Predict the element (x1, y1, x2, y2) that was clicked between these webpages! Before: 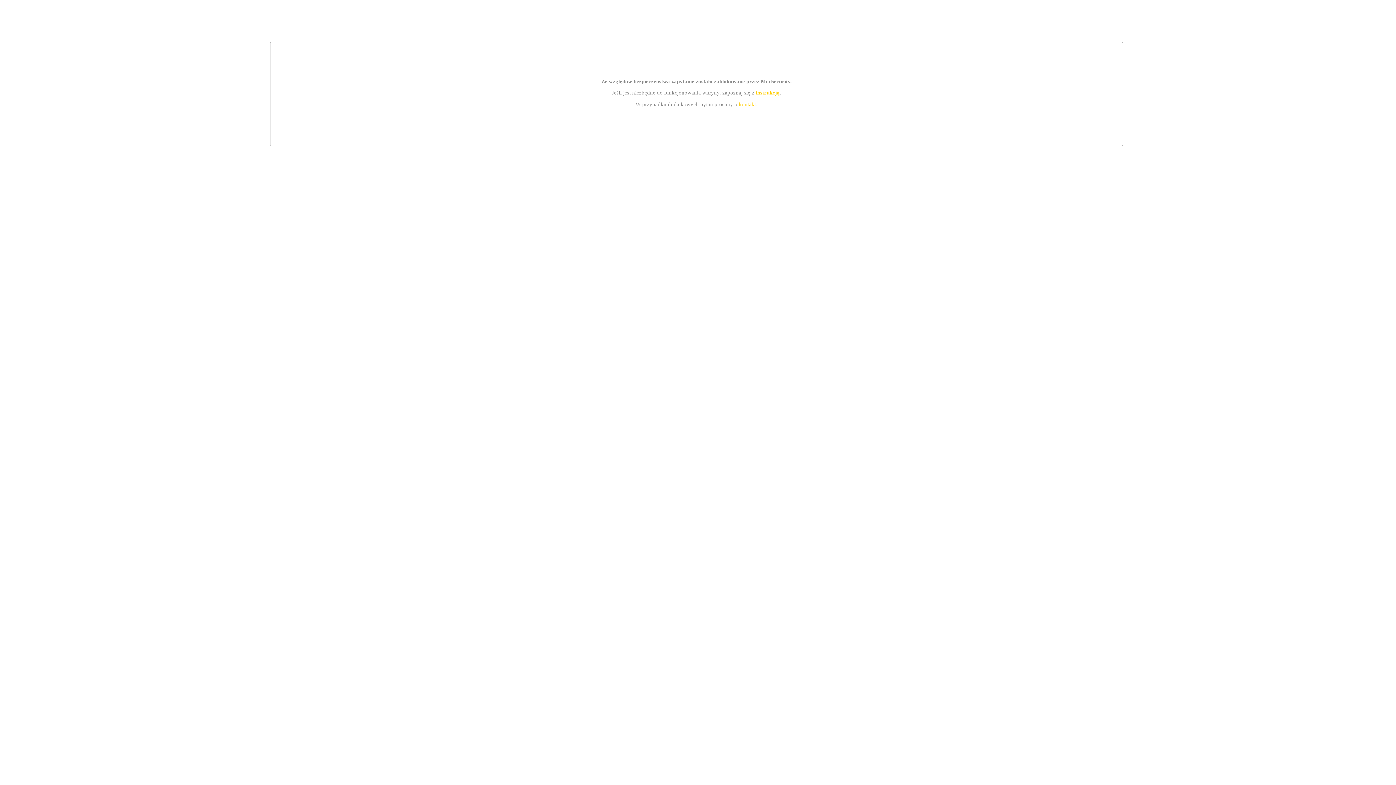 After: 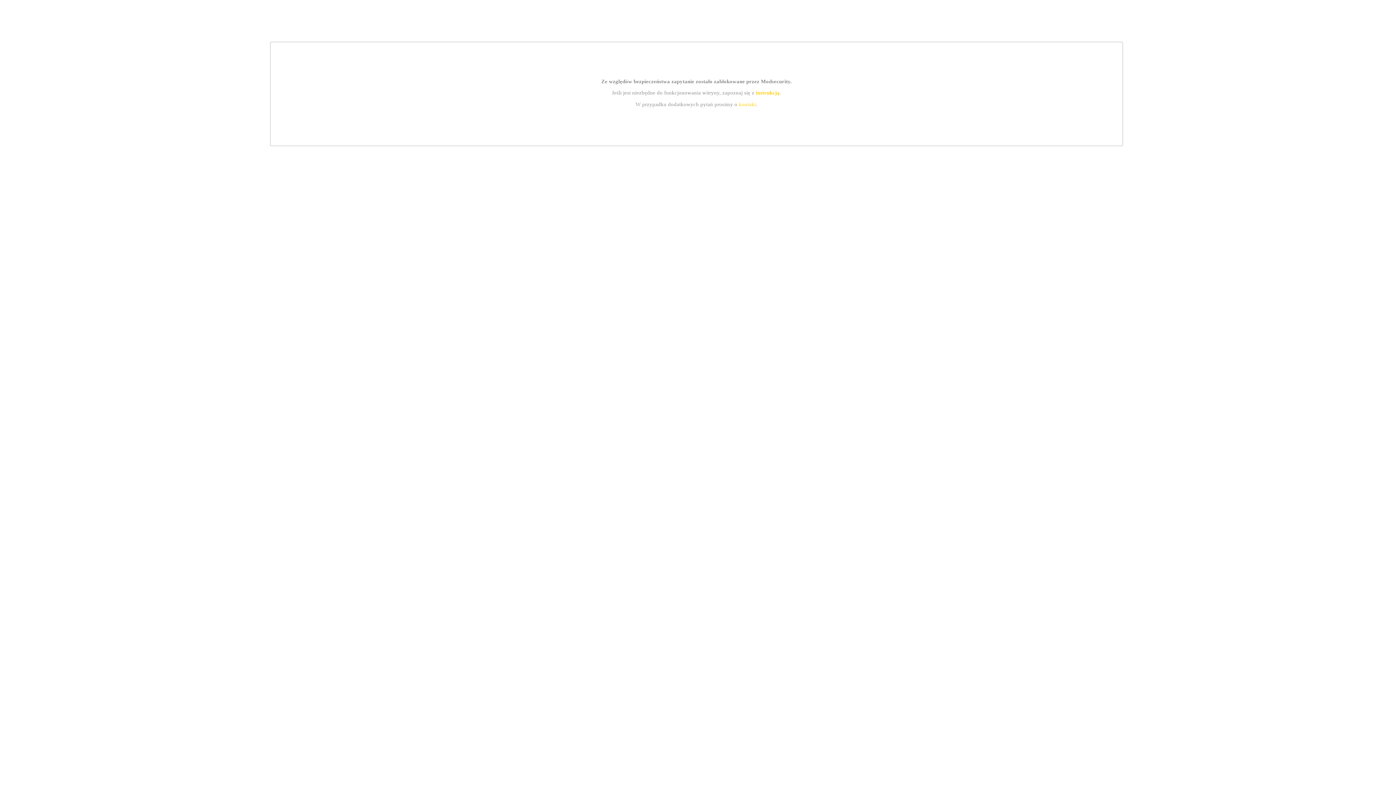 Action: bbox: (739, 101, 756, 107) label: kontakt